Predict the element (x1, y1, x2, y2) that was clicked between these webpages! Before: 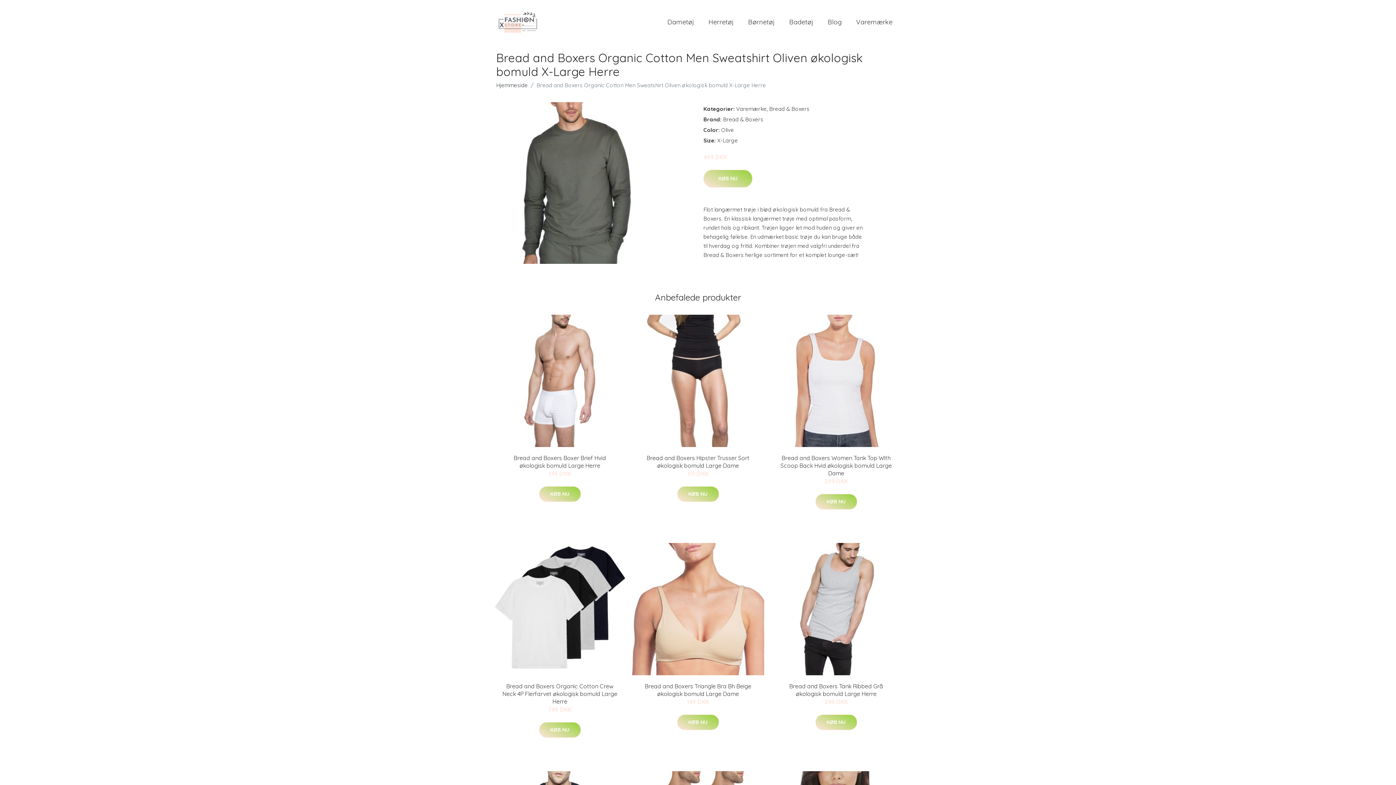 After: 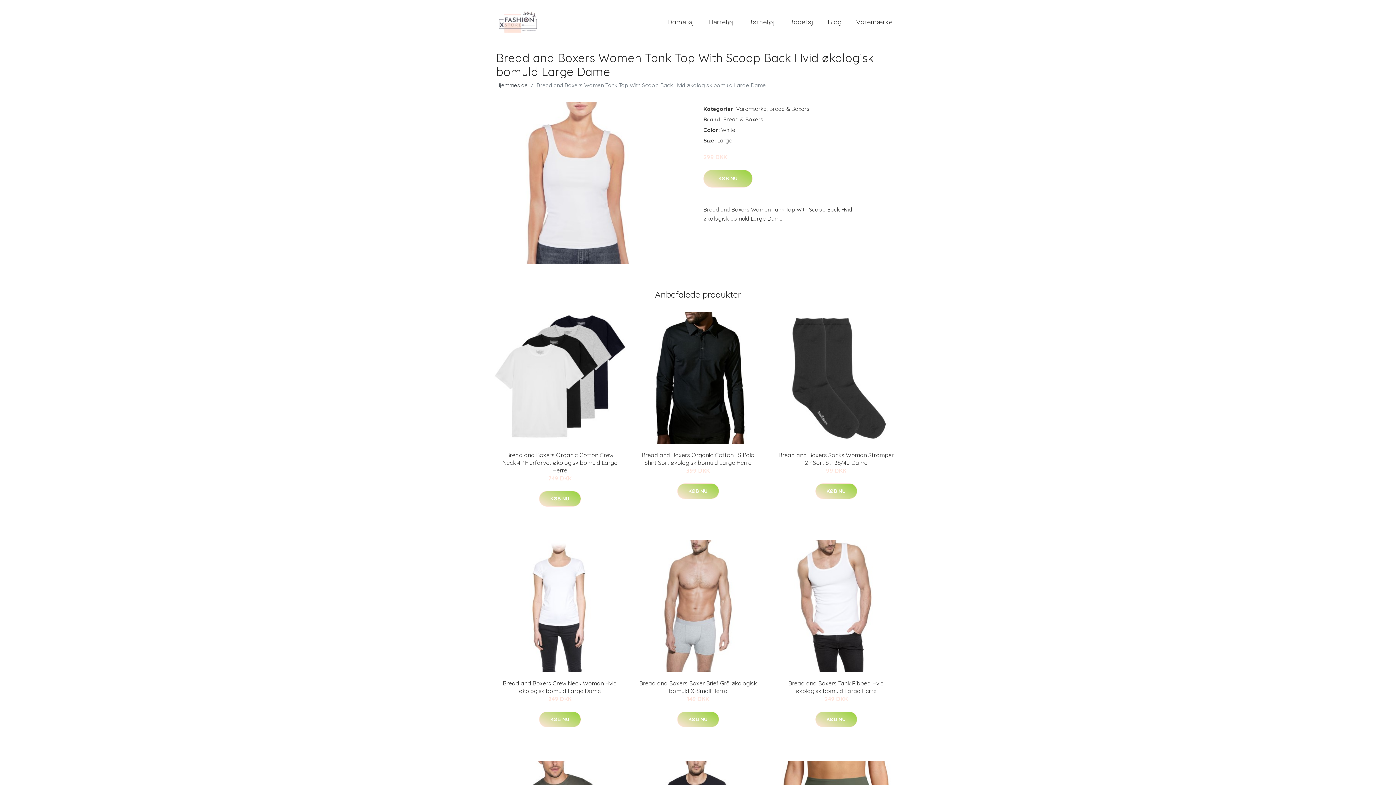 Action: bbox: (770, 314, 902, 447)